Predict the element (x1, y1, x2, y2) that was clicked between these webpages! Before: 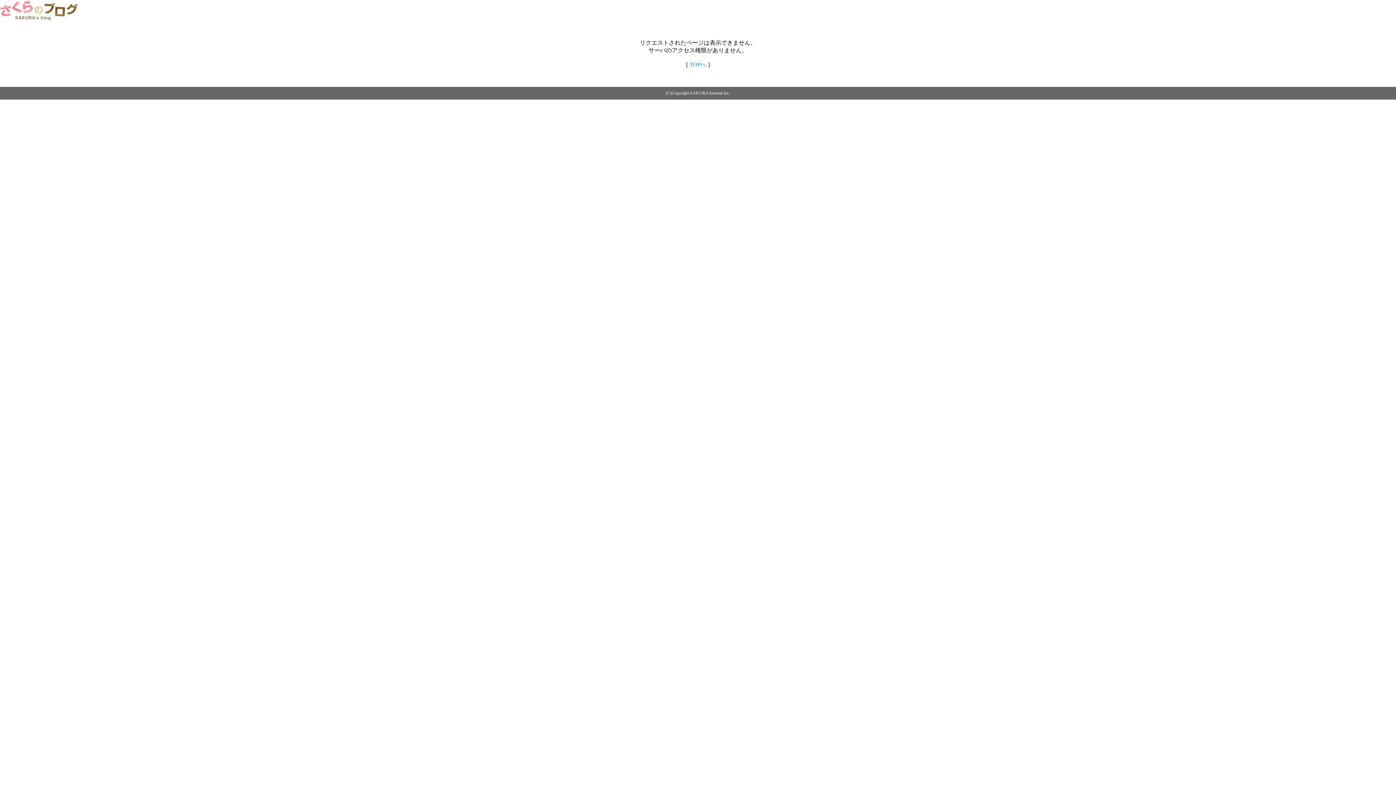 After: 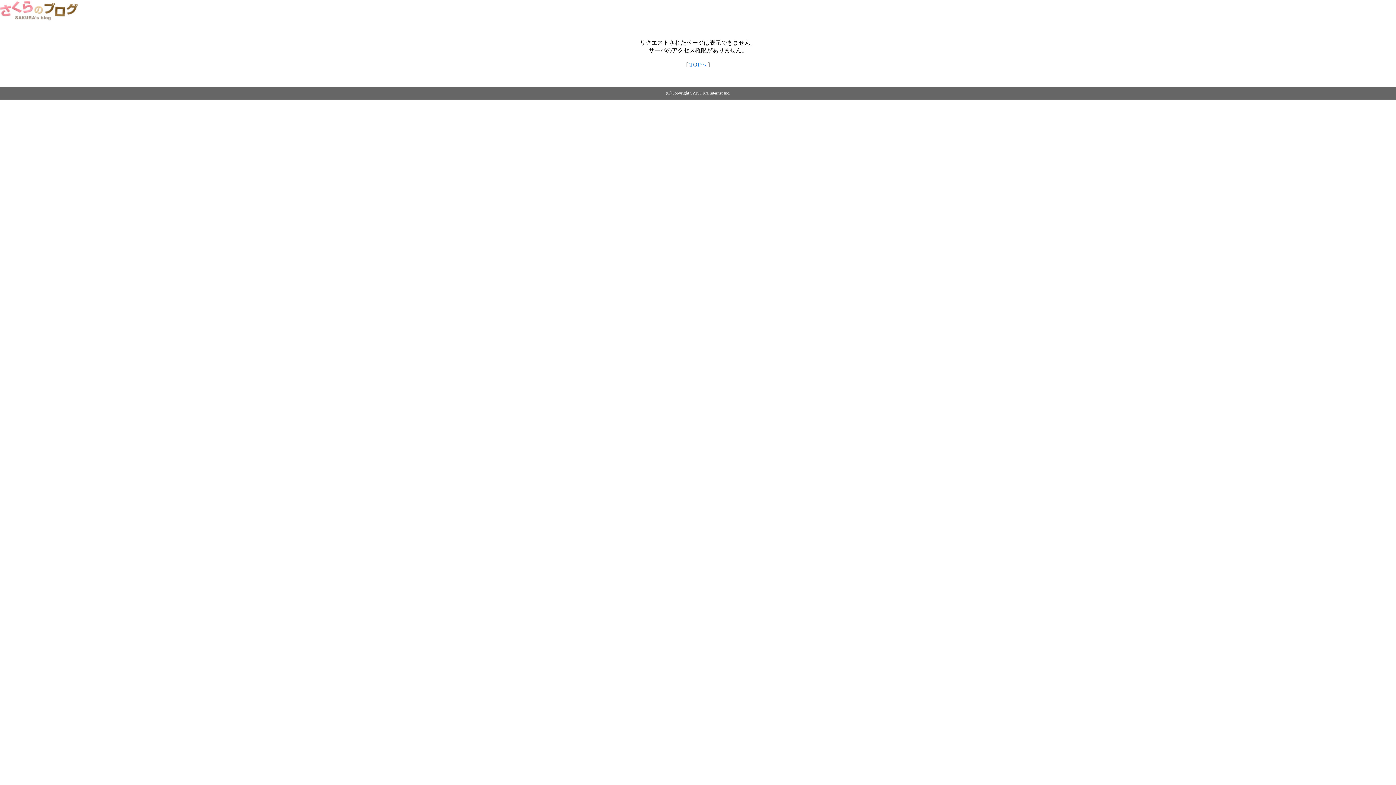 Action: label: TOPへ bbox: (689, 61, 706, 67)